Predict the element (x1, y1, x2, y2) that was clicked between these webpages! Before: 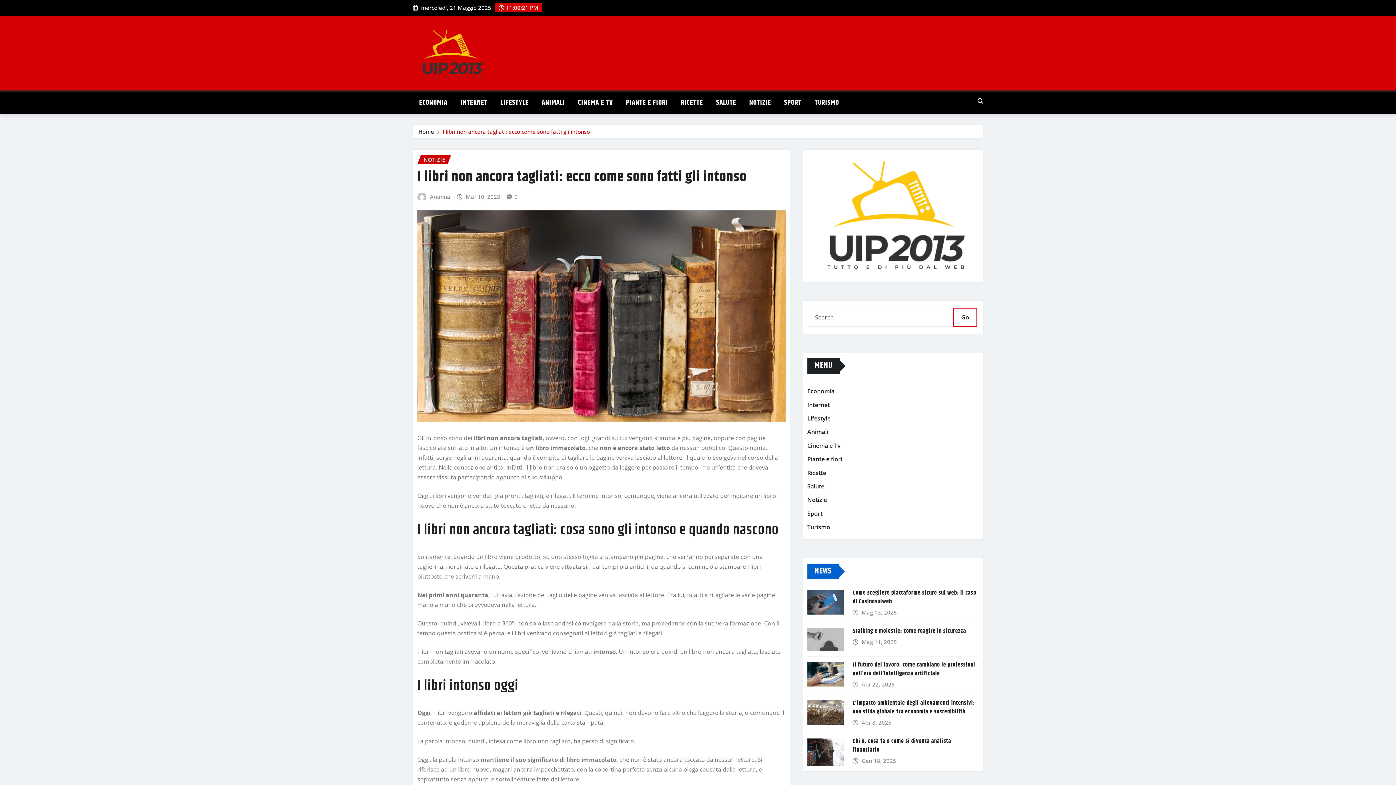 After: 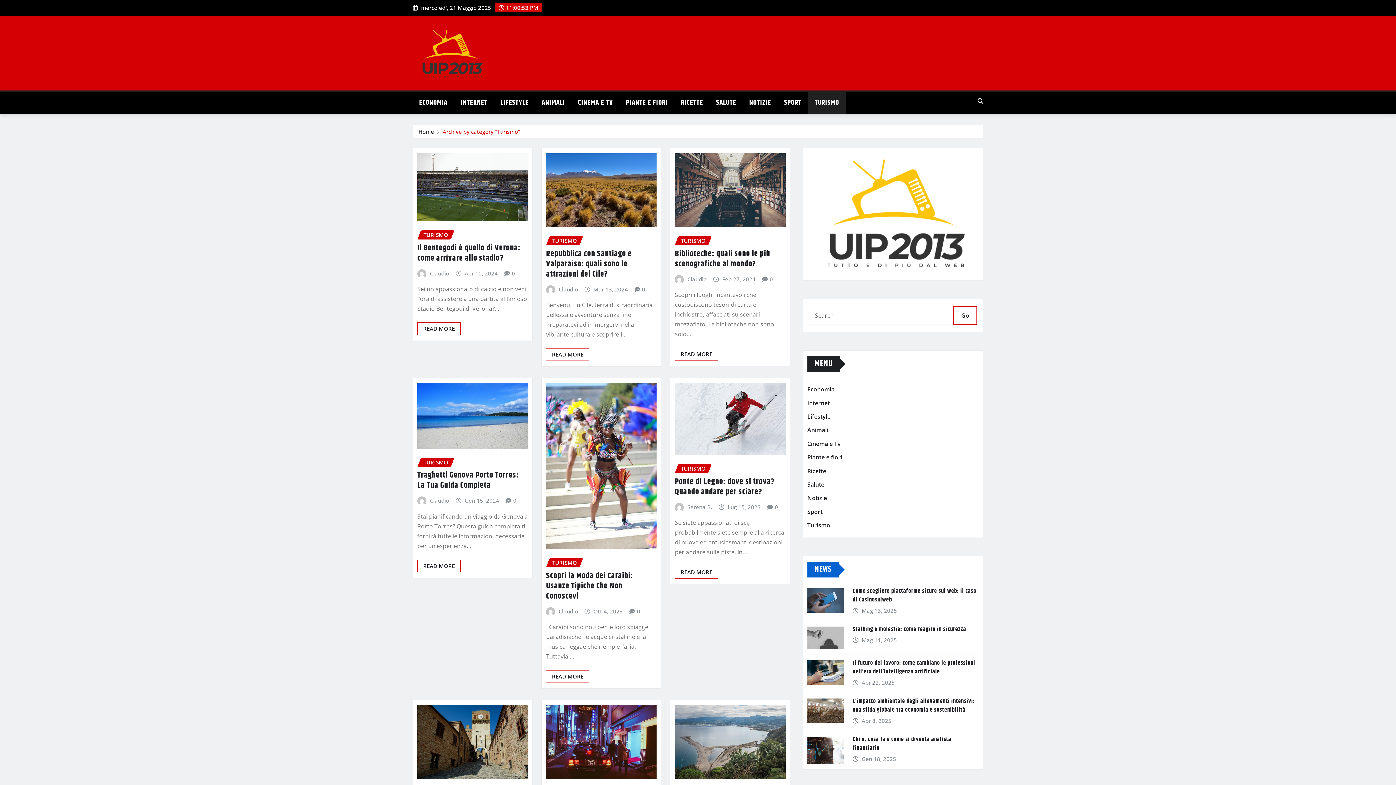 Action: label: TURISMO bbox: (808, 92, 845, 113)